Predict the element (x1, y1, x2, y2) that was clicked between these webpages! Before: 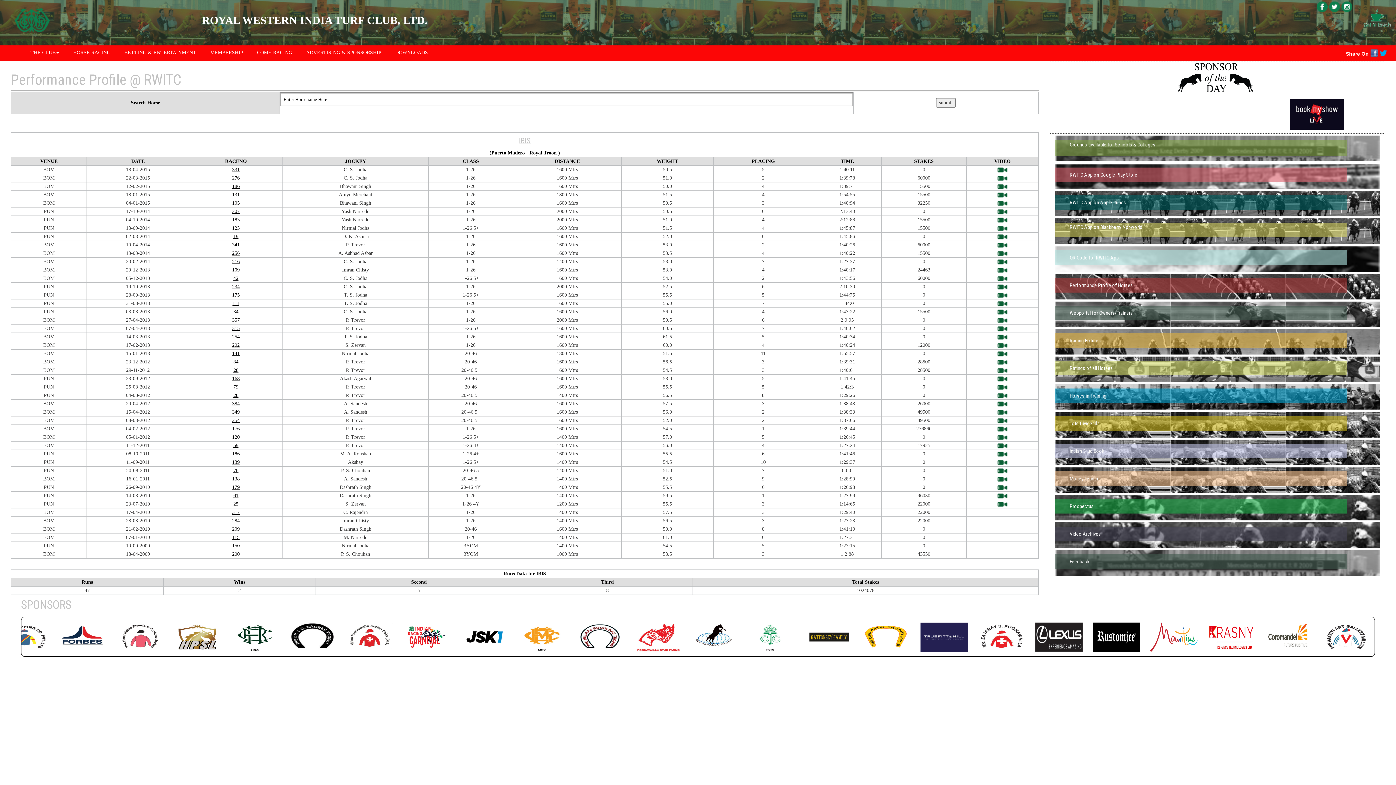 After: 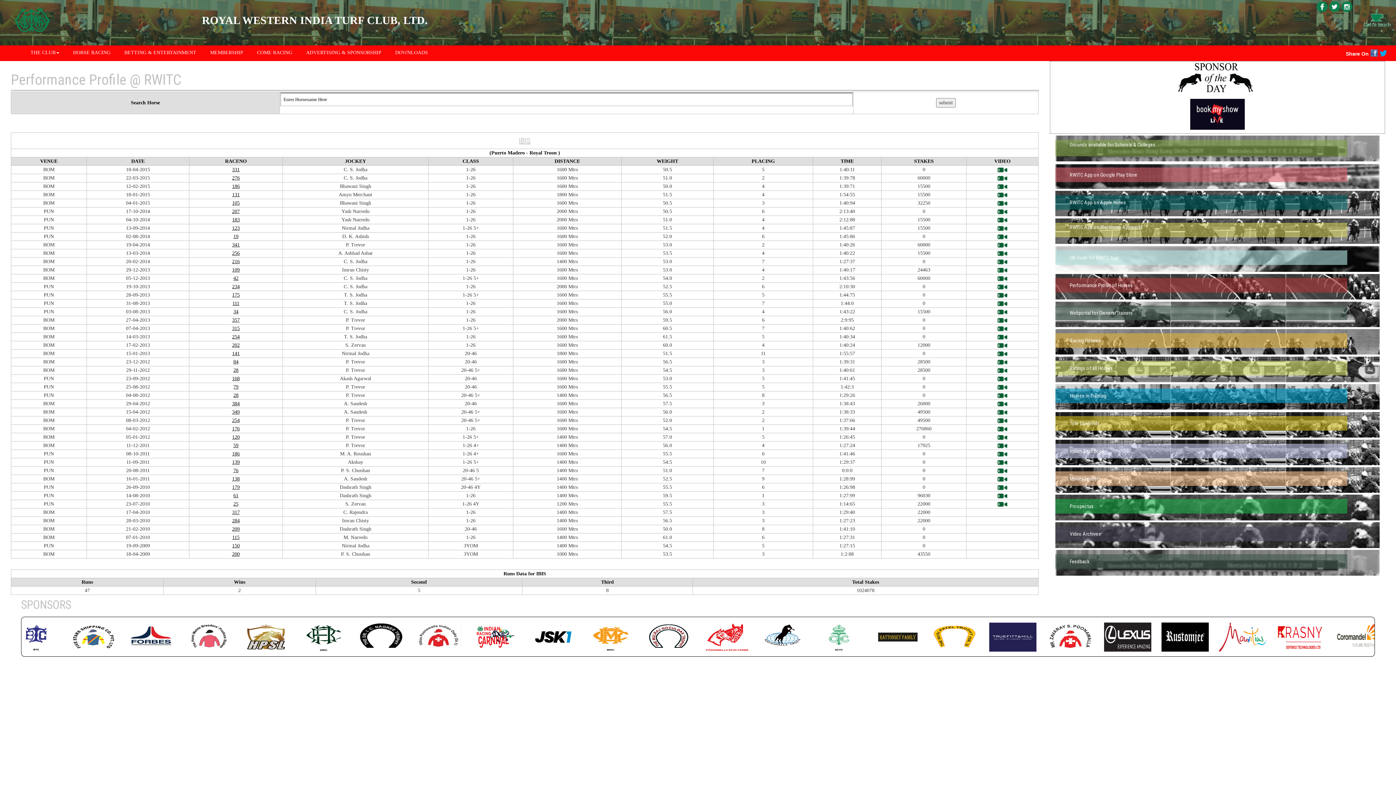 Action: label: 209 bbox: (232, 526, 239, 532)